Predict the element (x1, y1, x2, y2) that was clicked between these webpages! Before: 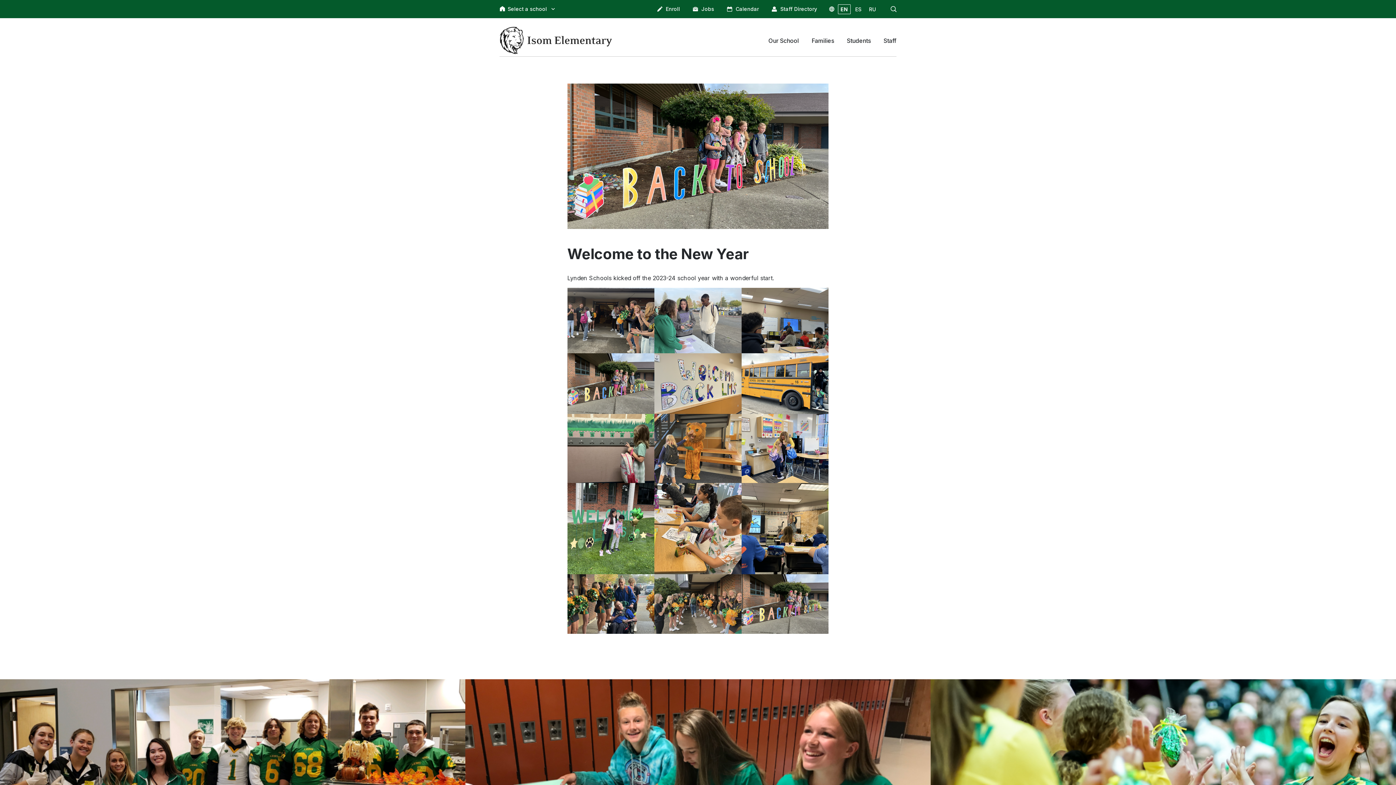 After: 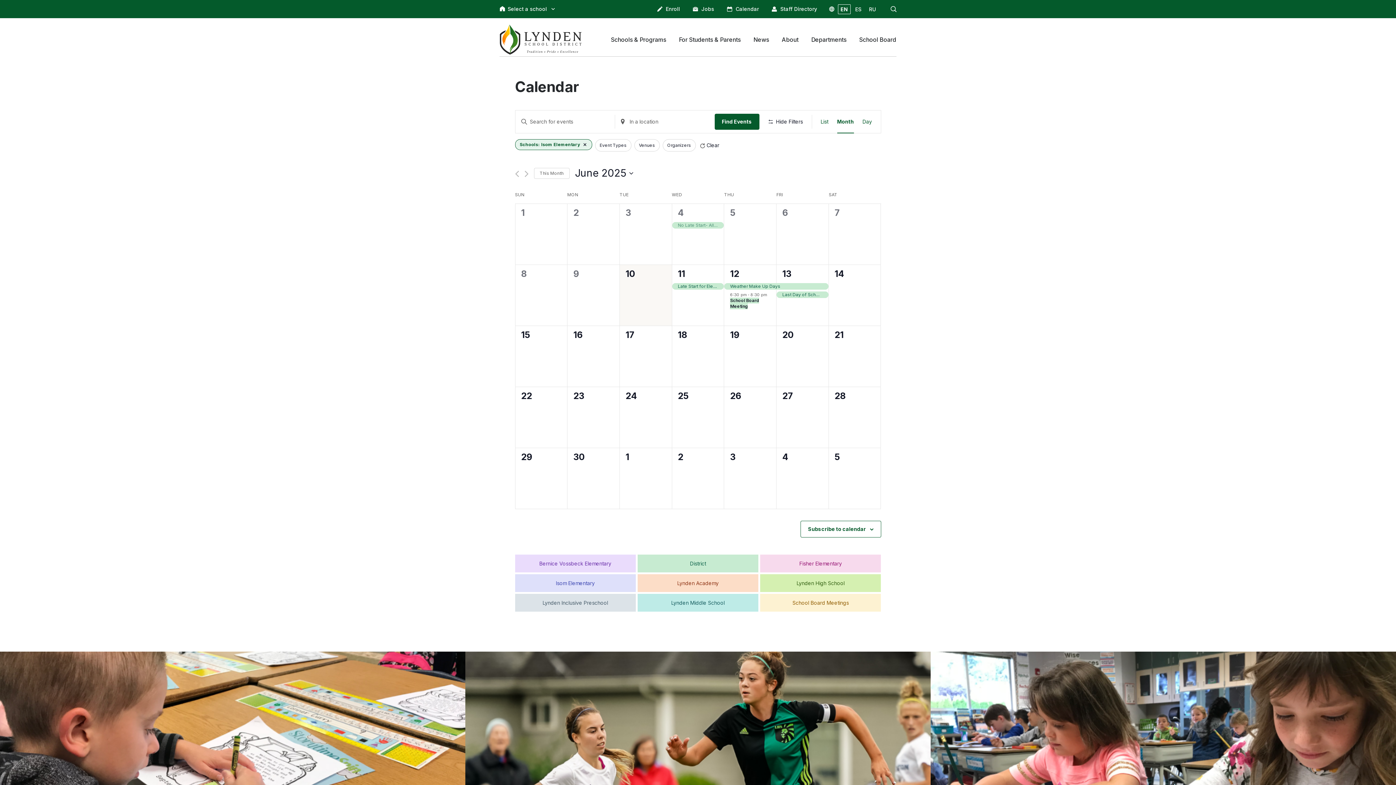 Action: label: Calendar bbox: (721, 0, 764, 18)